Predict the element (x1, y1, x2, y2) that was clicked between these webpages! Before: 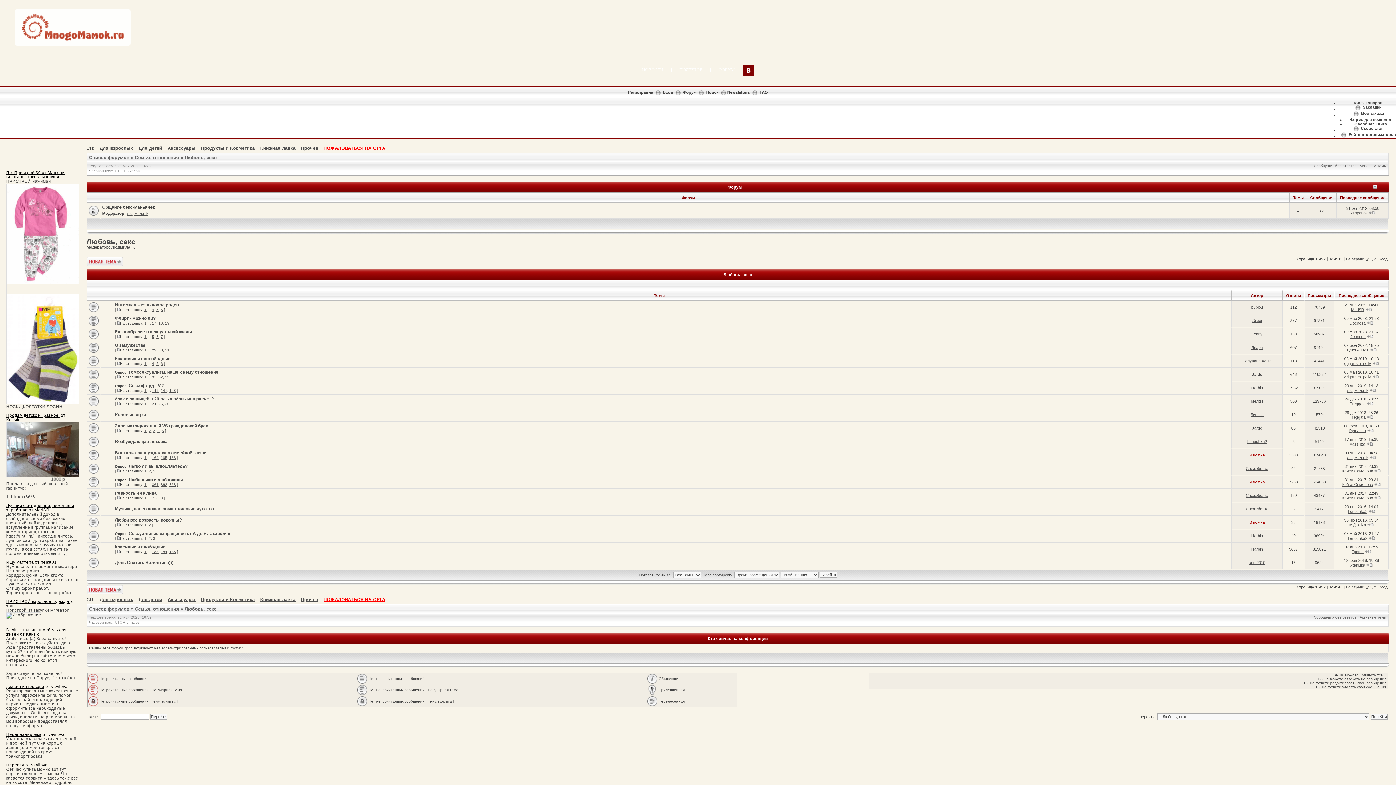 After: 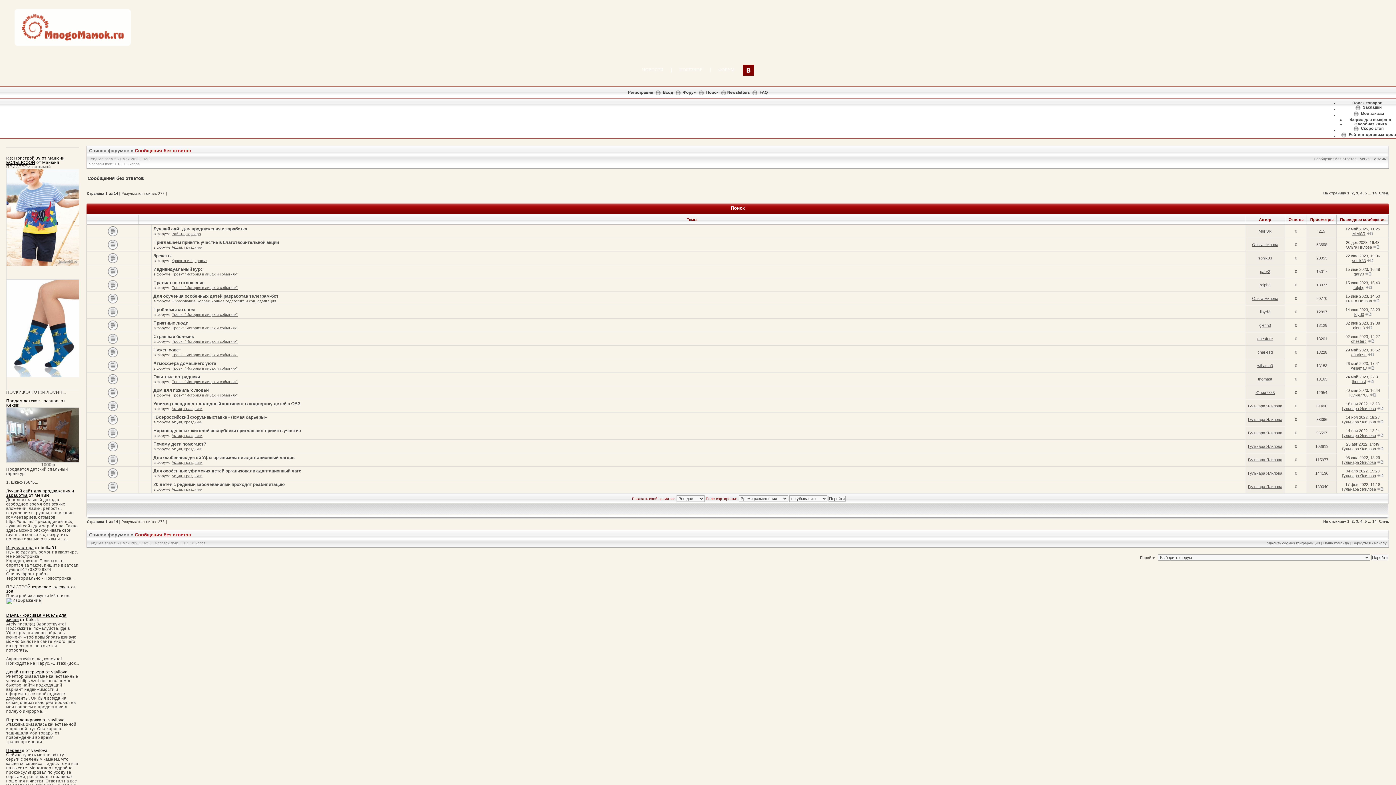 Action: bbox: (1314, 164, 1356, 168) label: Сообщения без ответов